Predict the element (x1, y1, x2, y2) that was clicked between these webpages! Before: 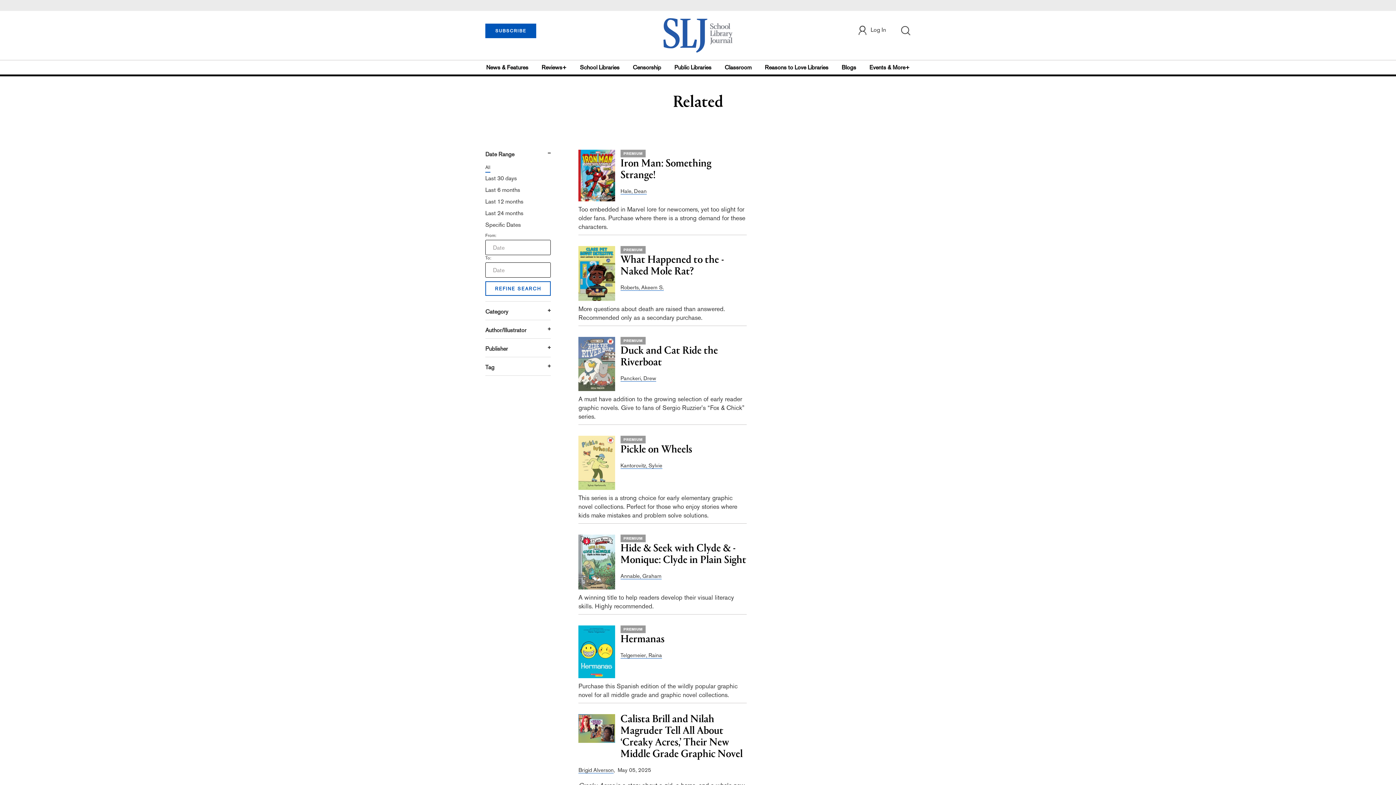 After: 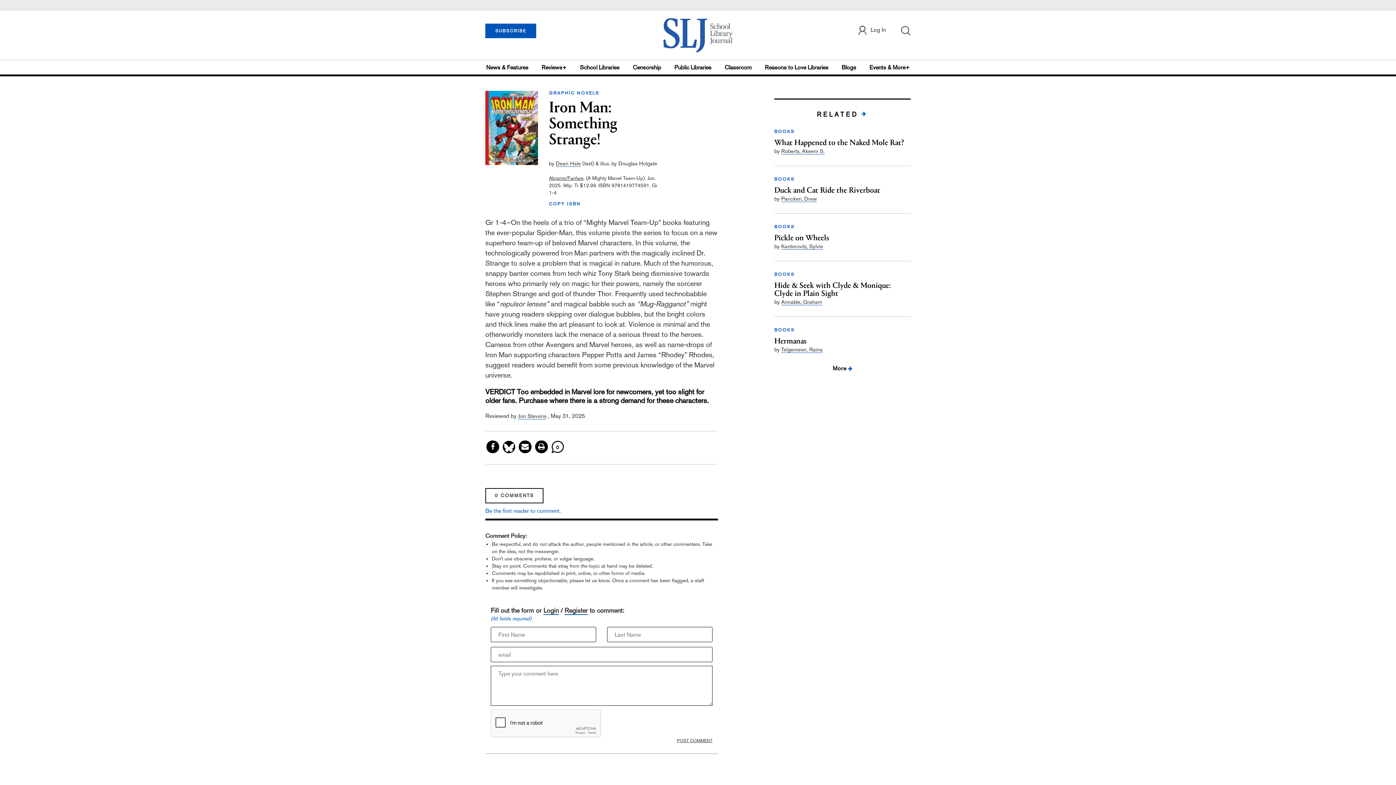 Action: bbox: (578, 172, 615, 177)